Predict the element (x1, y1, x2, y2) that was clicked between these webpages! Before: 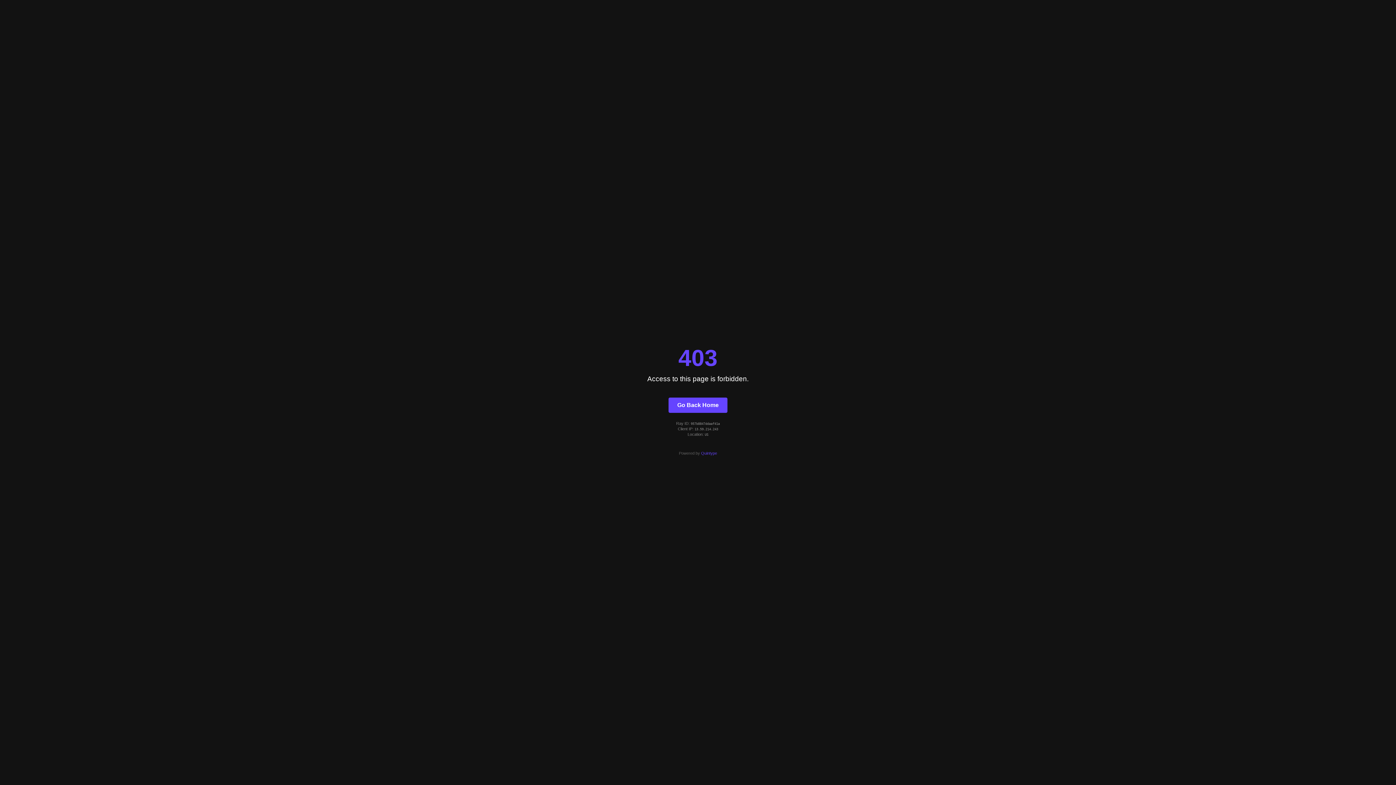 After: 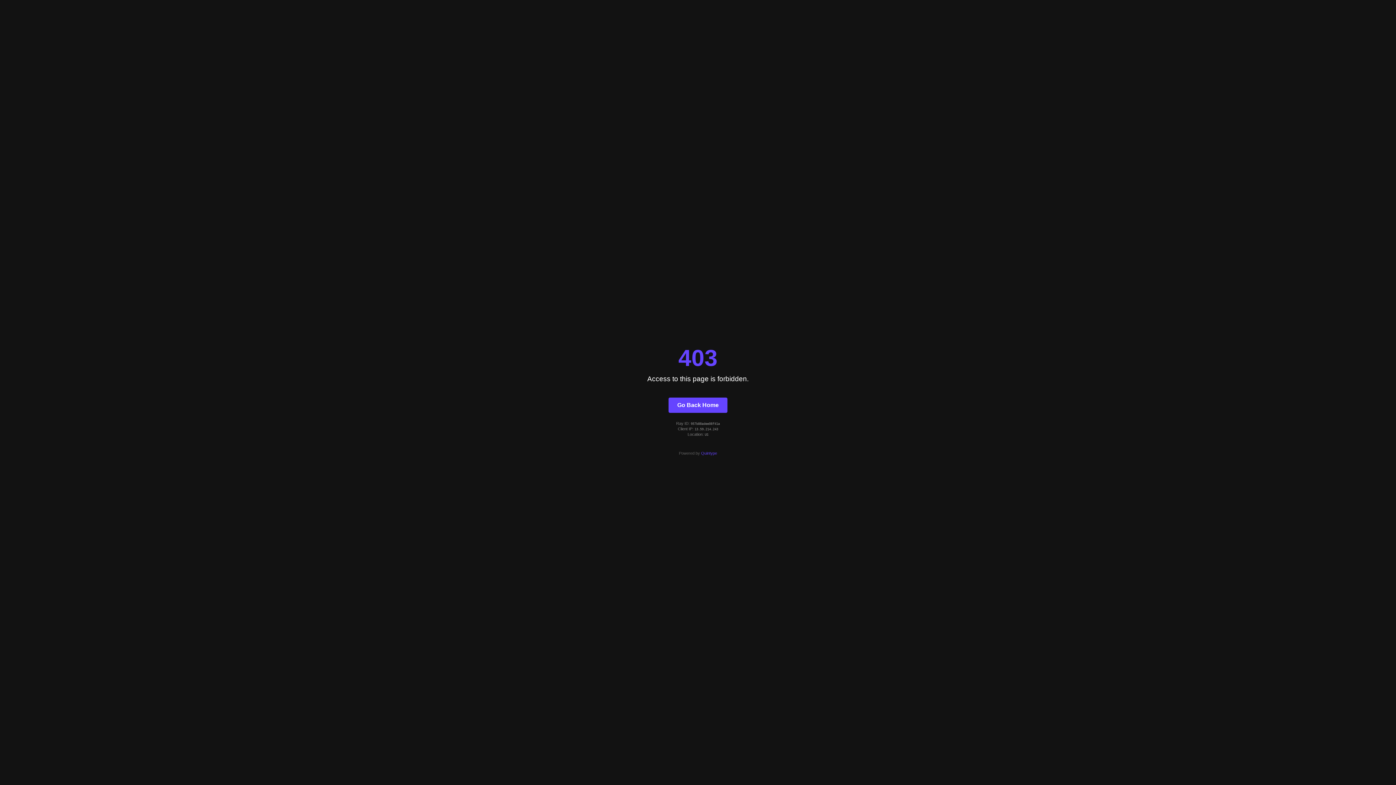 Action: bbox: (668, 397, 727, 412) label: Go Back Home